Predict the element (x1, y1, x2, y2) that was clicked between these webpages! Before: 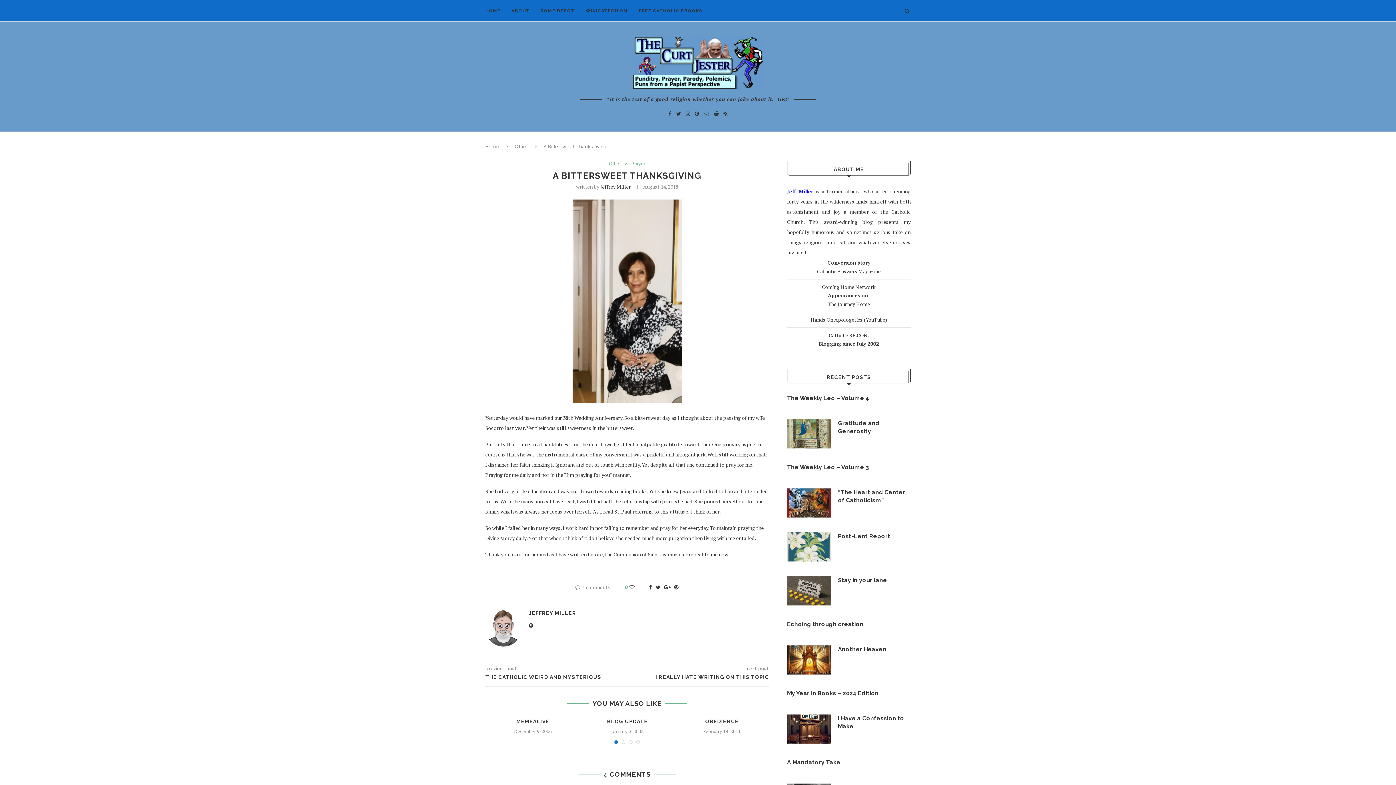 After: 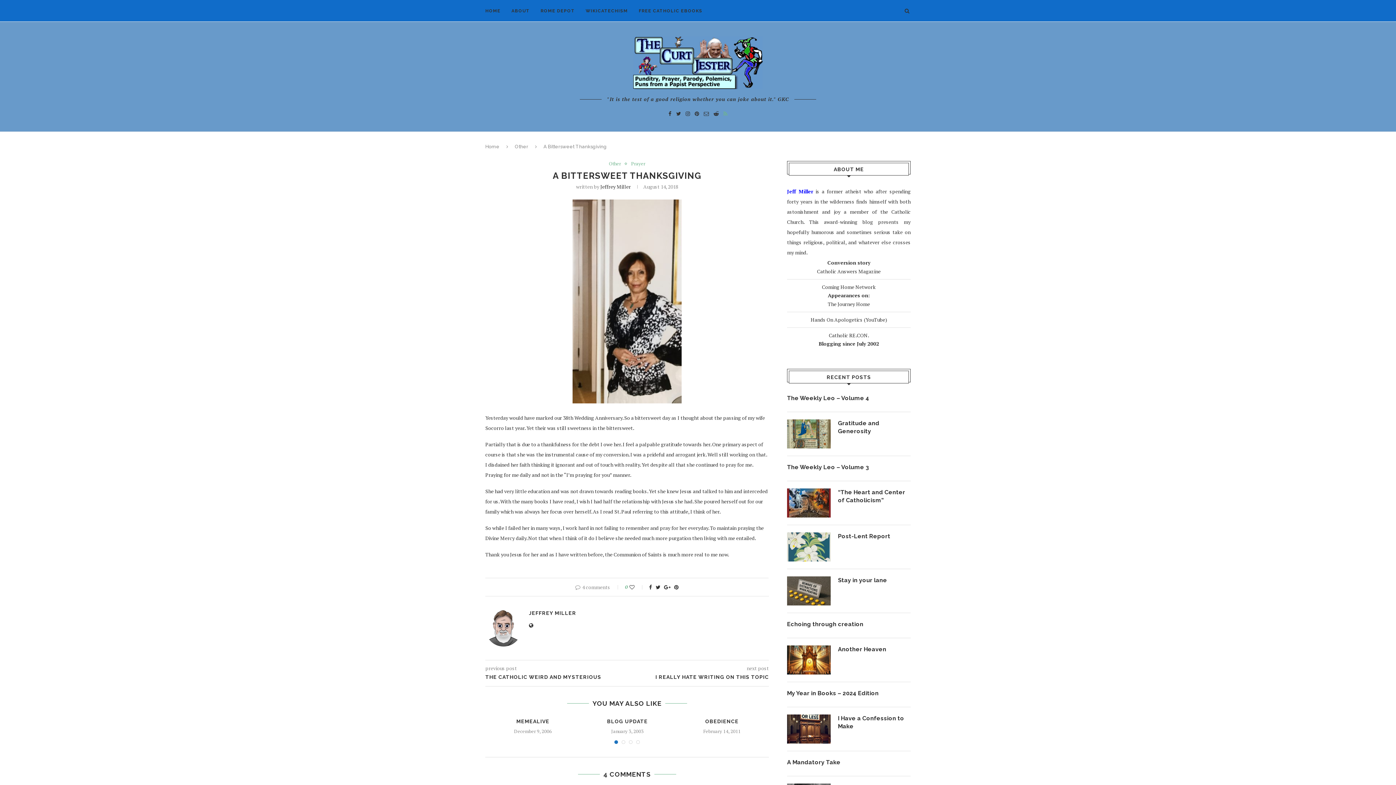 Action: bbox: (723, 110, 727, 117)